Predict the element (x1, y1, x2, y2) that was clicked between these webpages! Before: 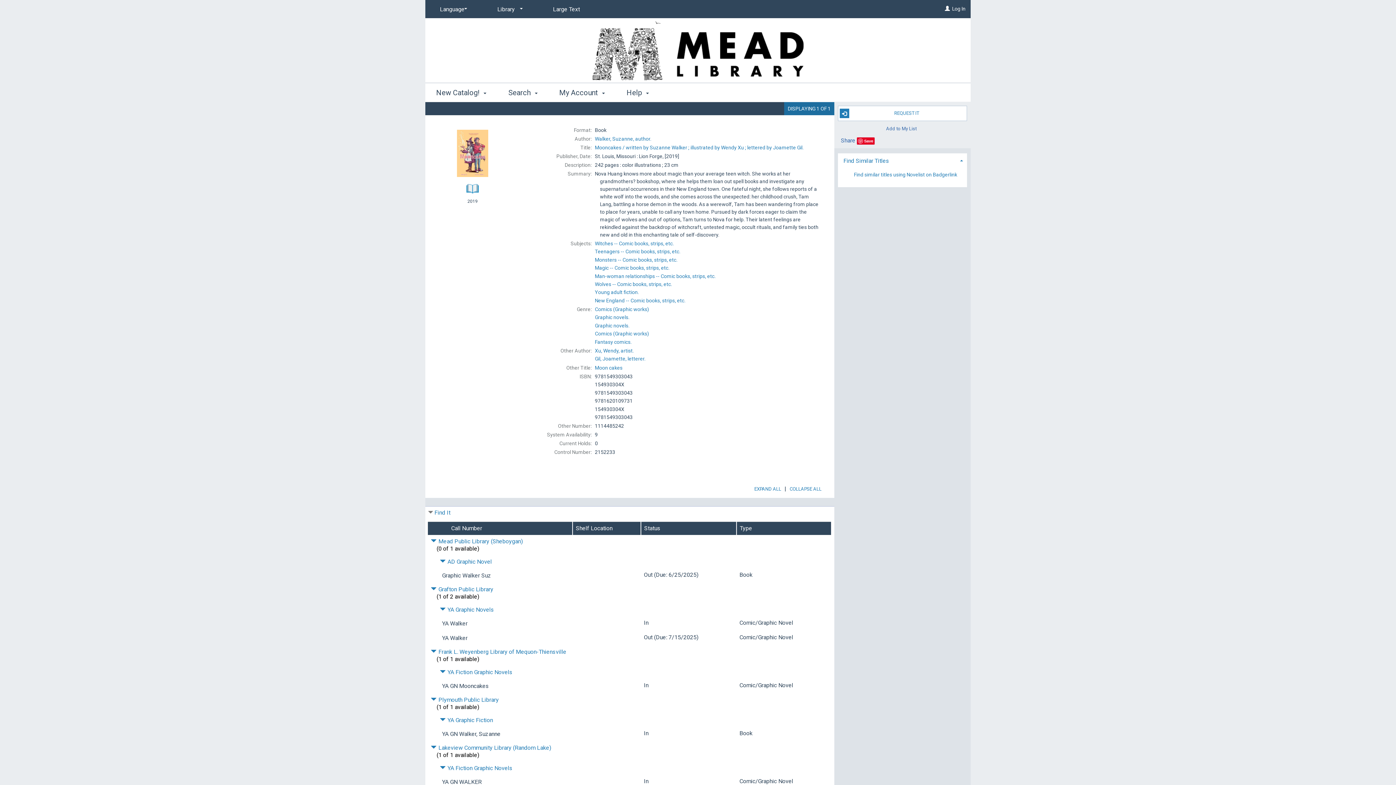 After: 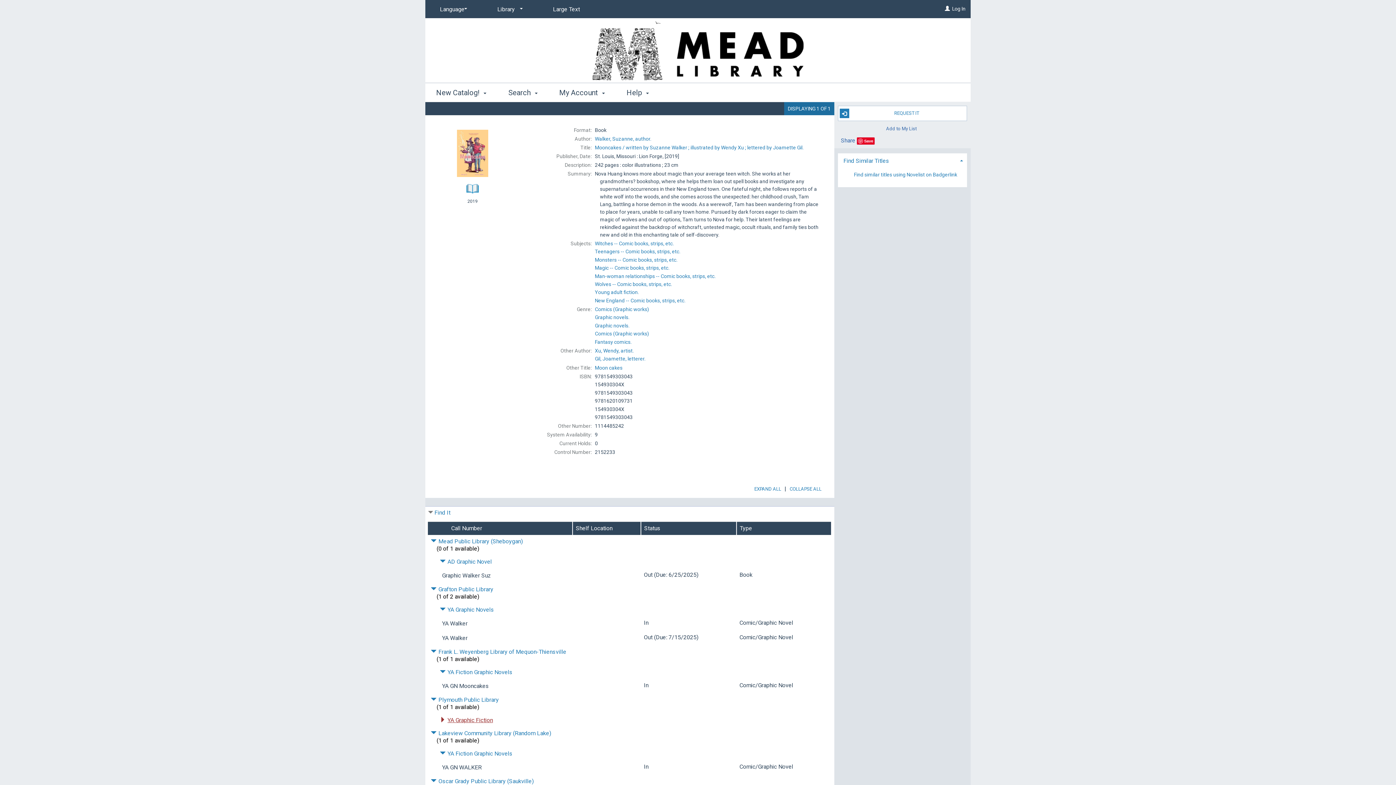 Action: label: Click to hide details bbox: (440, 717, 493, 724)